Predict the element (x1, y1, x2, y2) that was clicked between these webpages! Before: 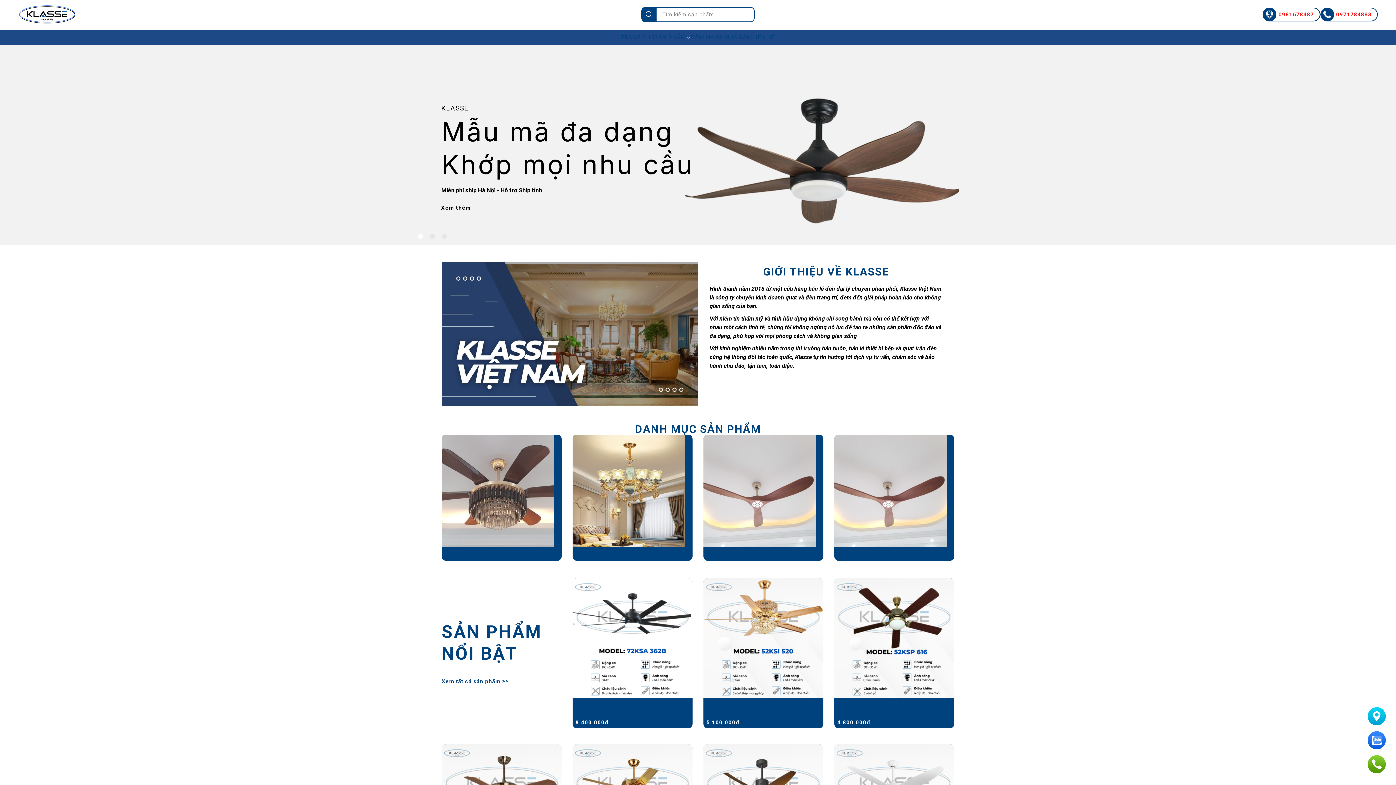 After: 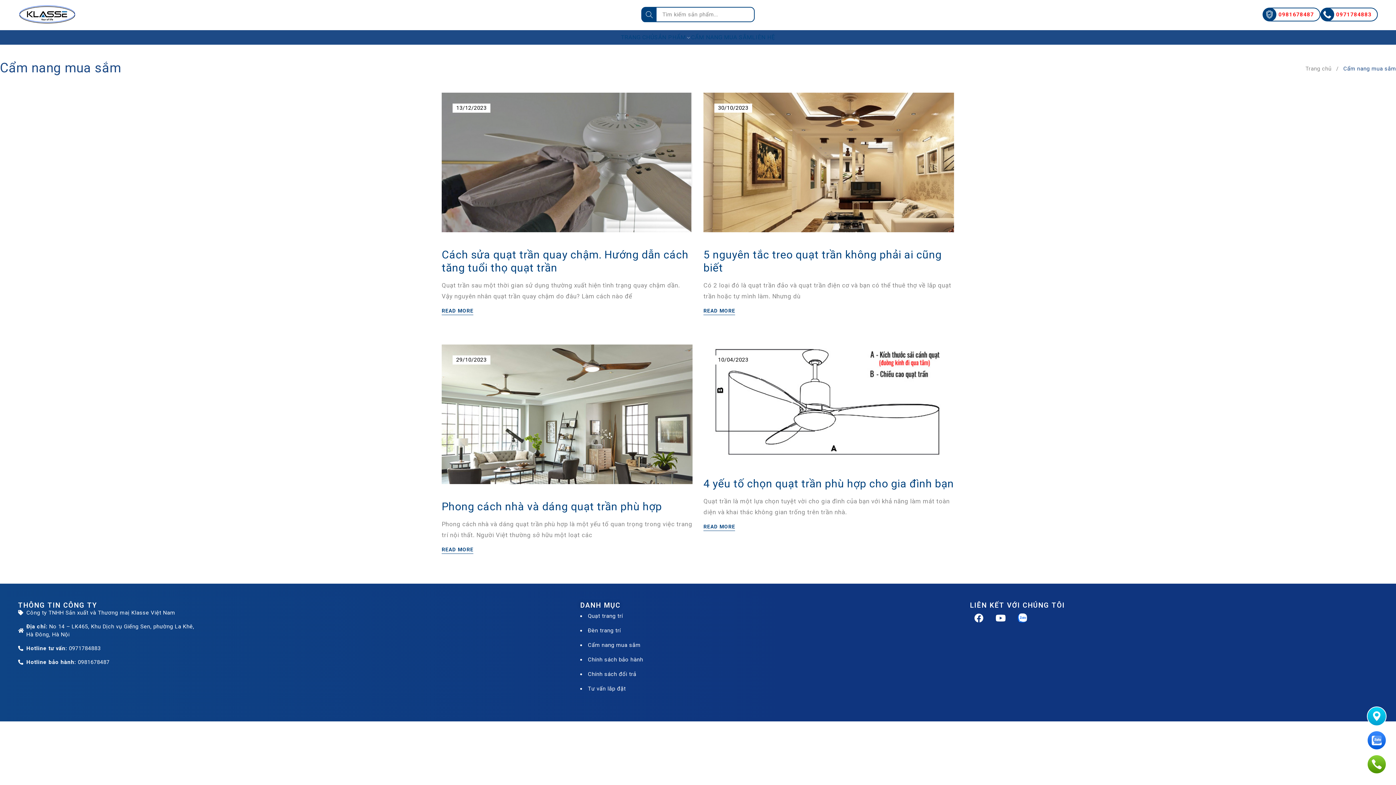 Action: label: CẨM NANG MUA SẮM bbox: (691, 33, 752, 41)